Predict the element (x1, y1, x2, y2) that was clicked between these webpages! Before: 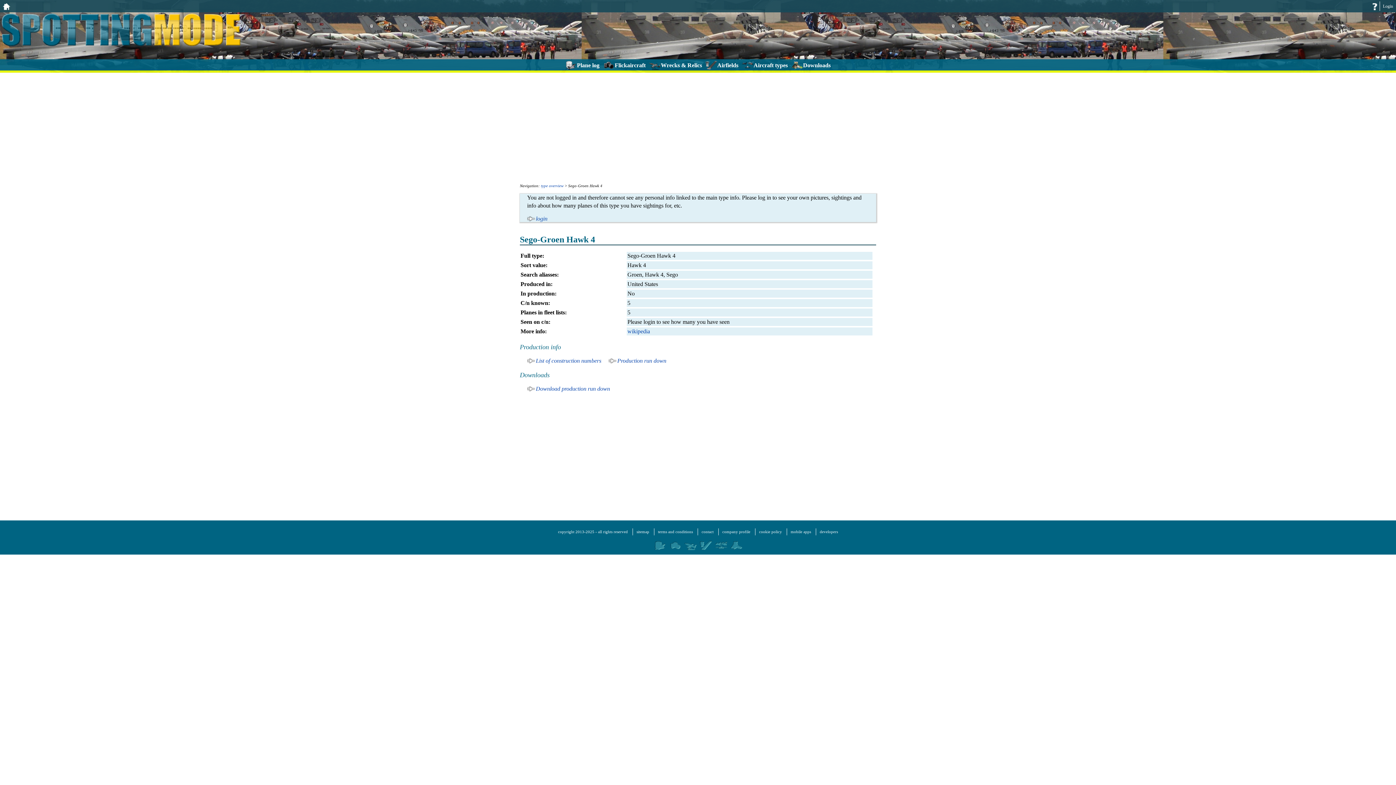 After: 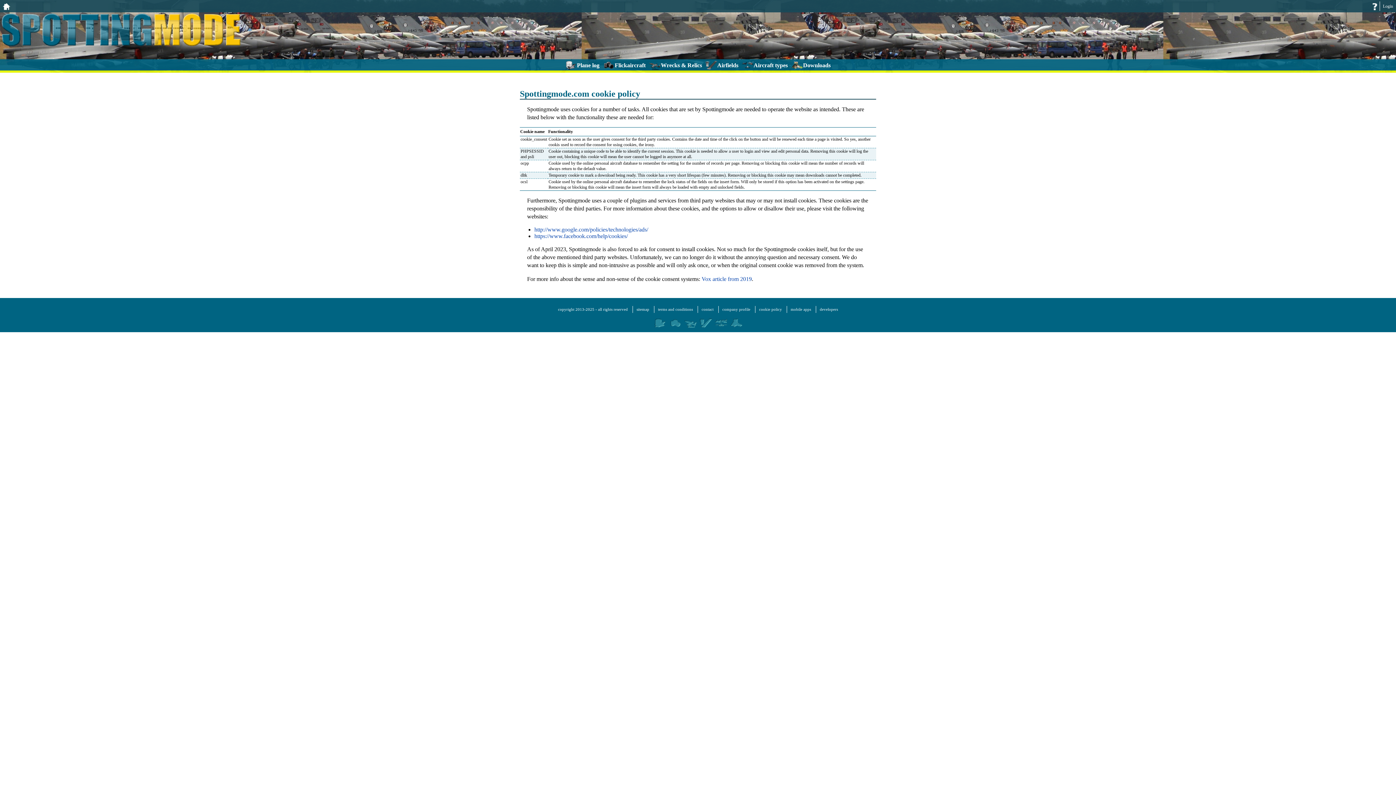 Action: label: cookie policy bbox: (759, 529, 782, 534)